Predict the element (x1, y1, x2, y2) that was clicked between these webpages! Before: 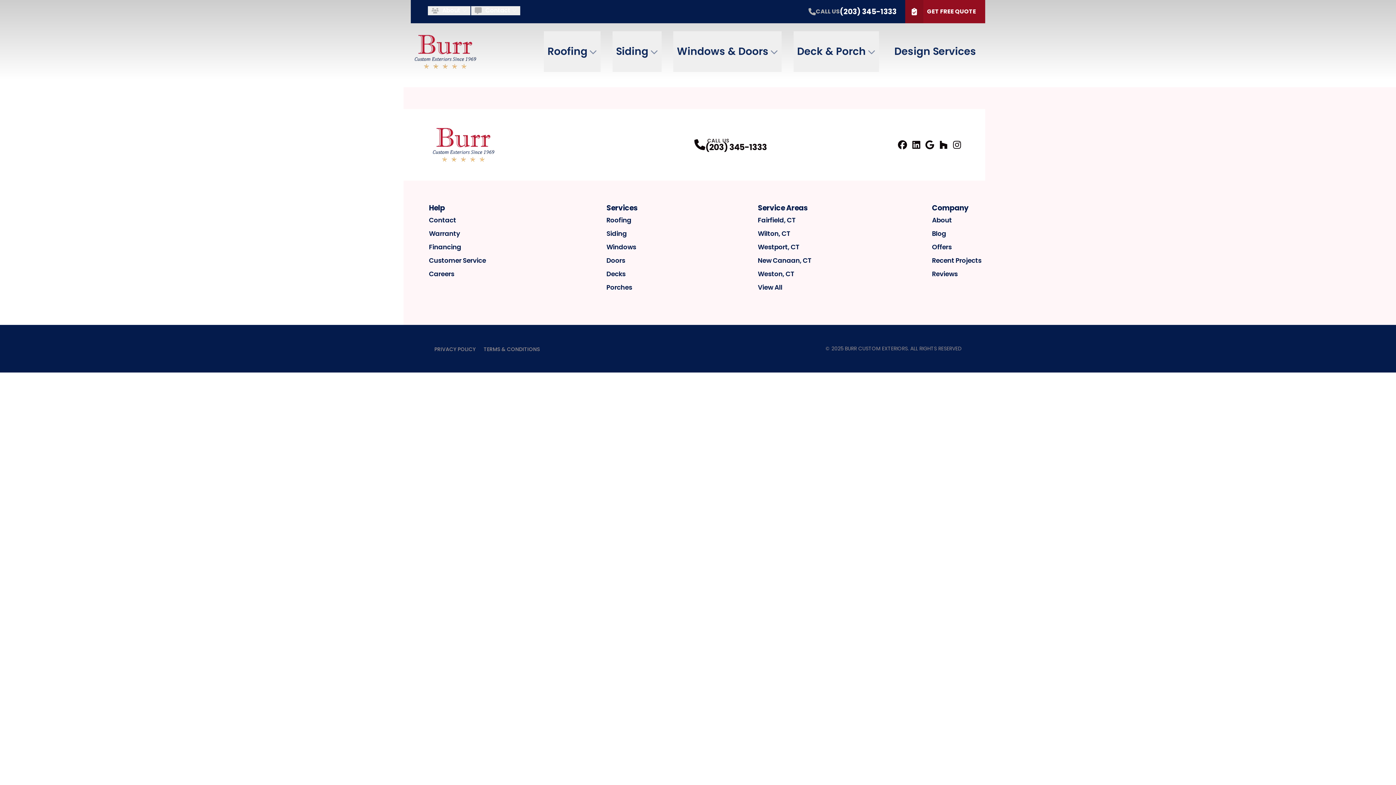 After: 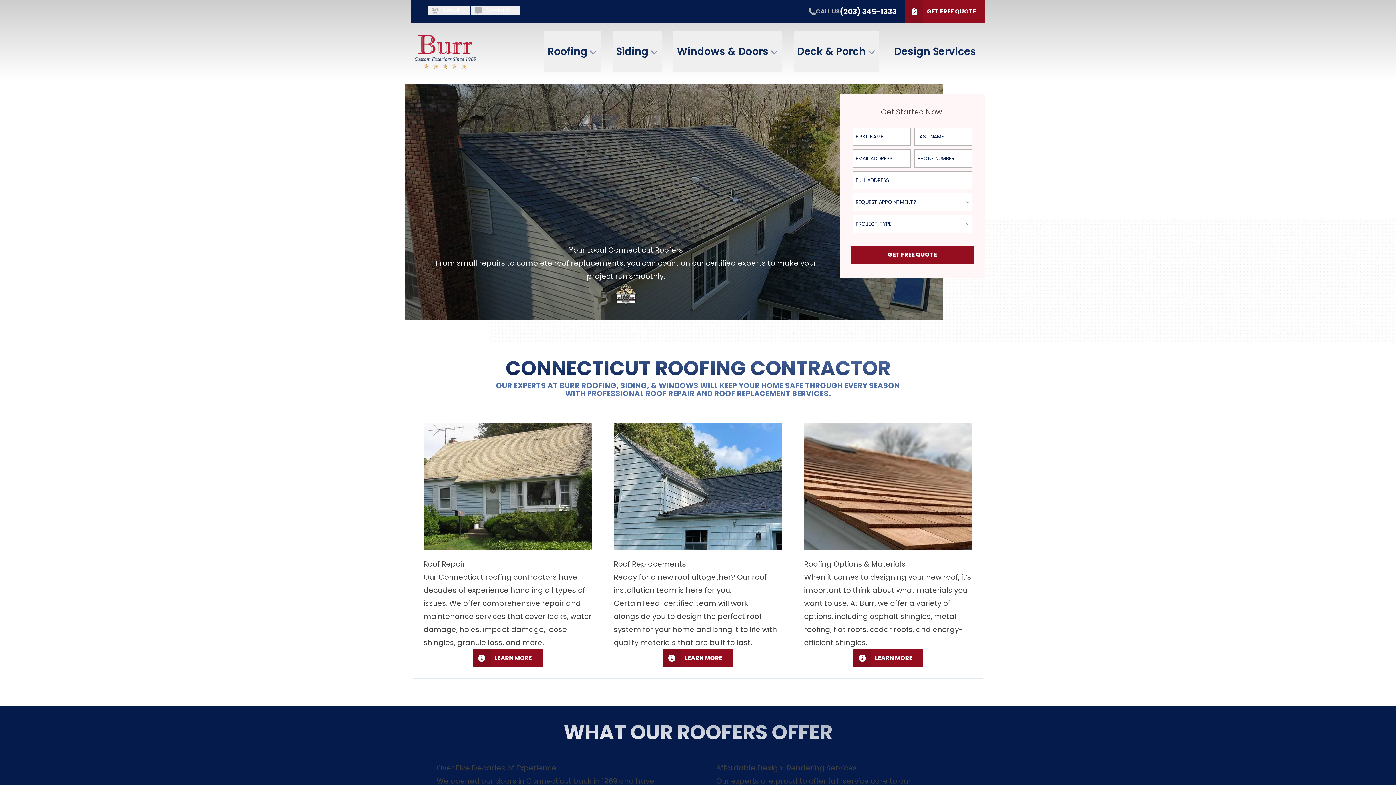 Action: label: Roofing bbox: (606, 215, 637, 225)